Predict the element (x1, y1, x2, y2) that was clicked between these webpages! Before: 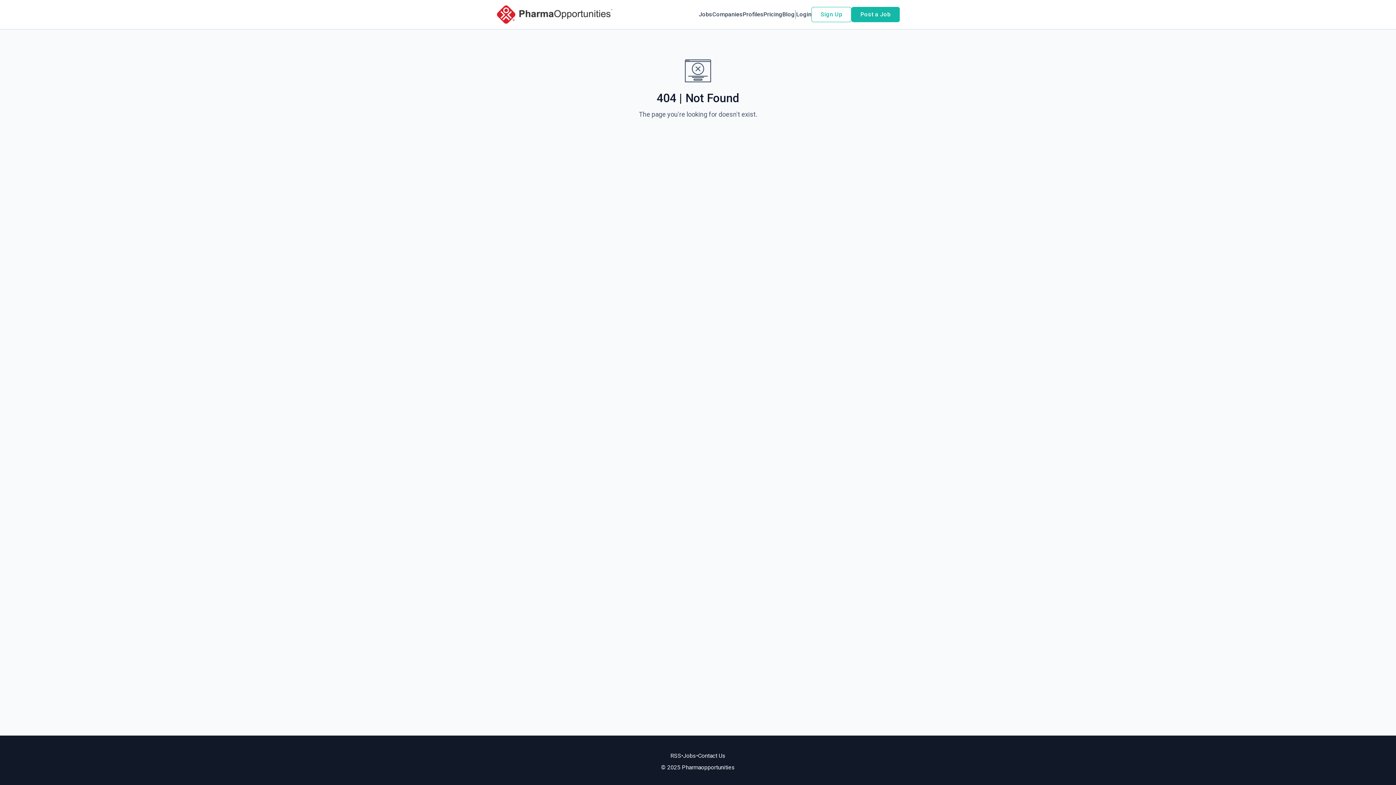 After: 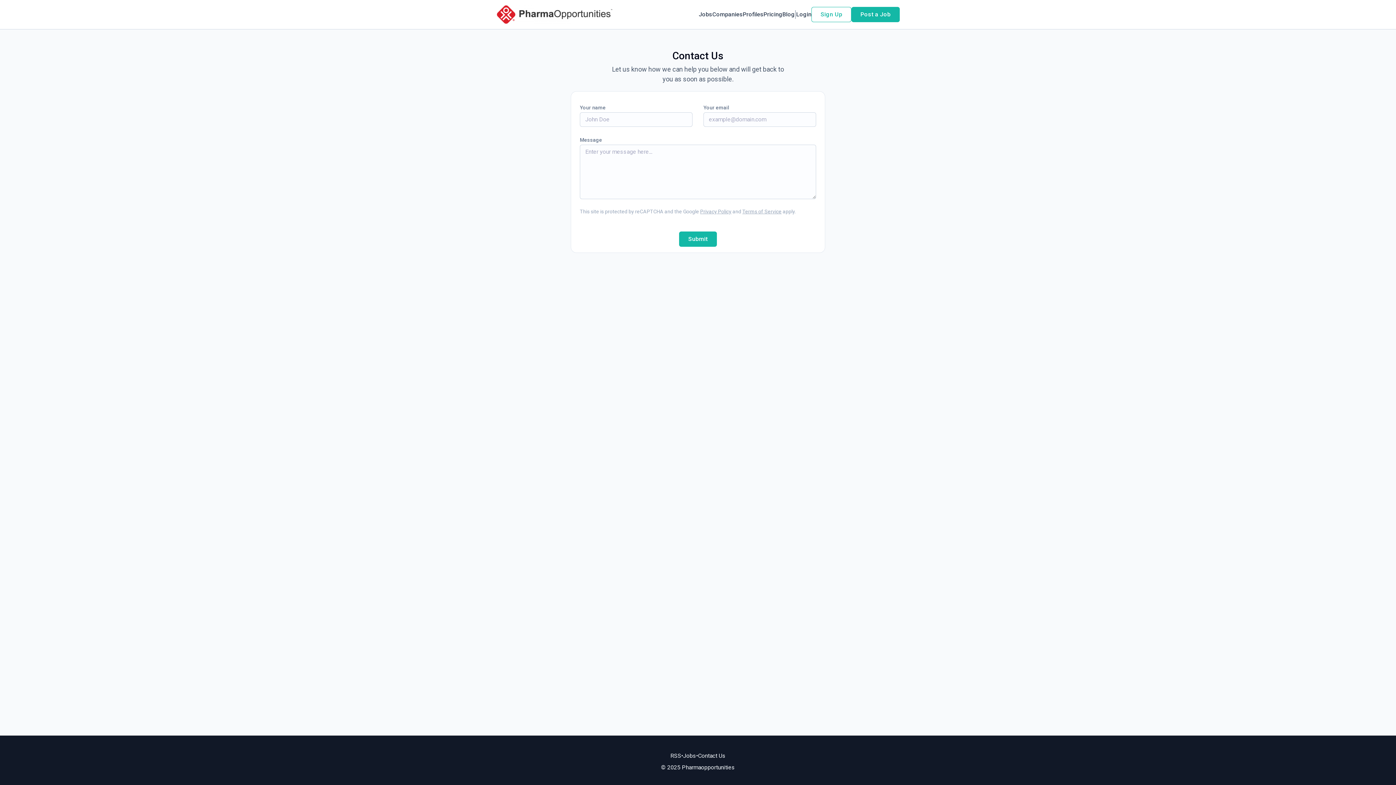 Action: bbox: (698, 752, 725, 760) label: Contact Us